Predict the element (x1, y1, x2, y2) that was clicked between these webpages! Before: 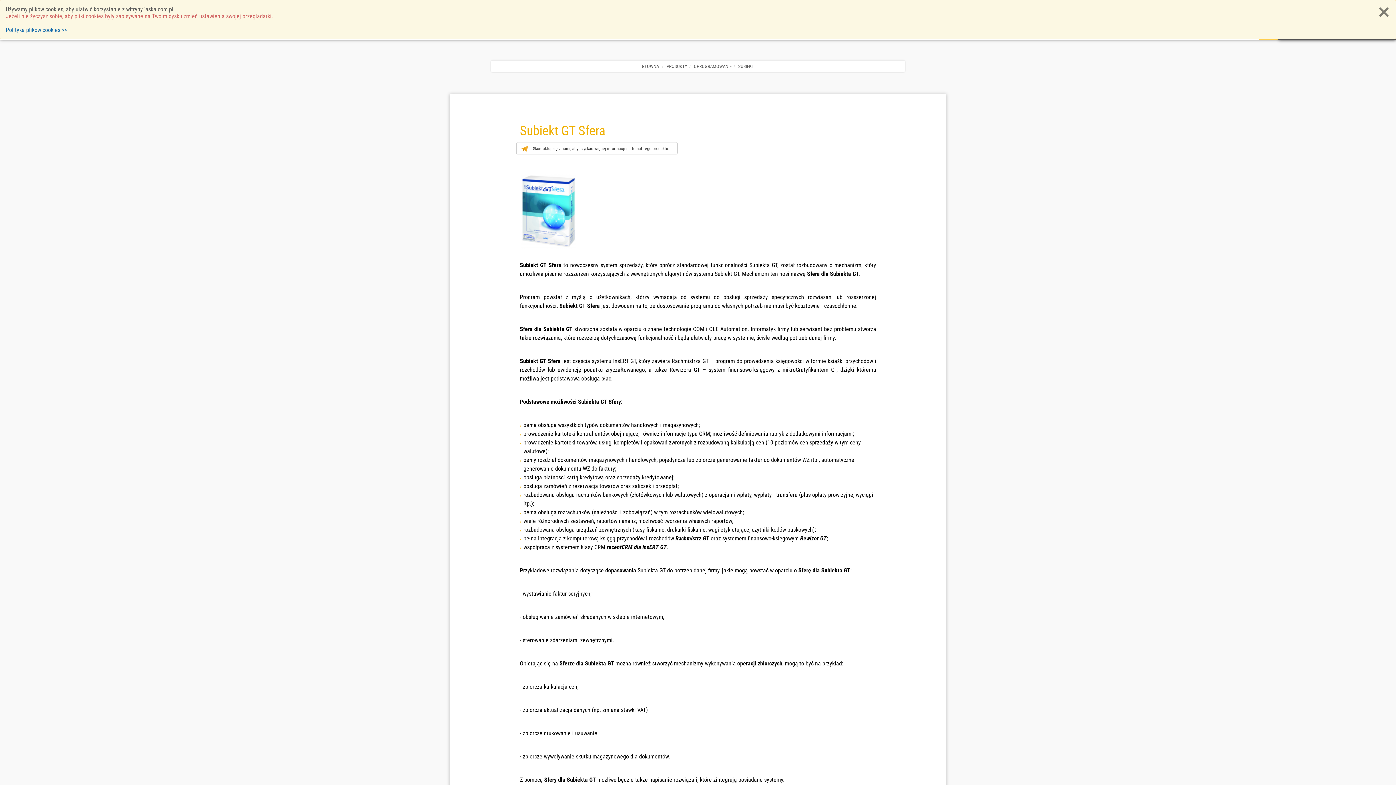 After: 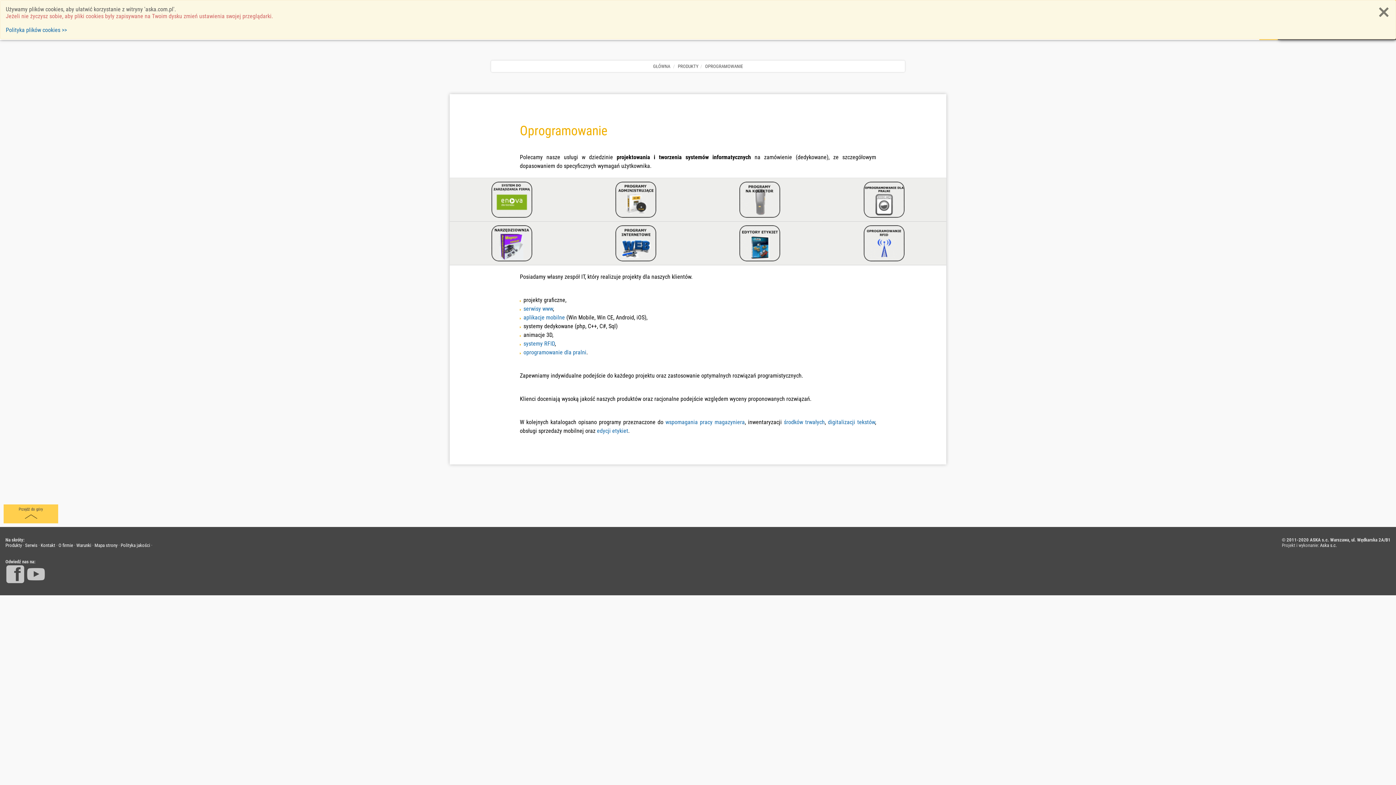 Action: bbox: (694, 63, 731, 69) label: OPROGRAMOWANIE